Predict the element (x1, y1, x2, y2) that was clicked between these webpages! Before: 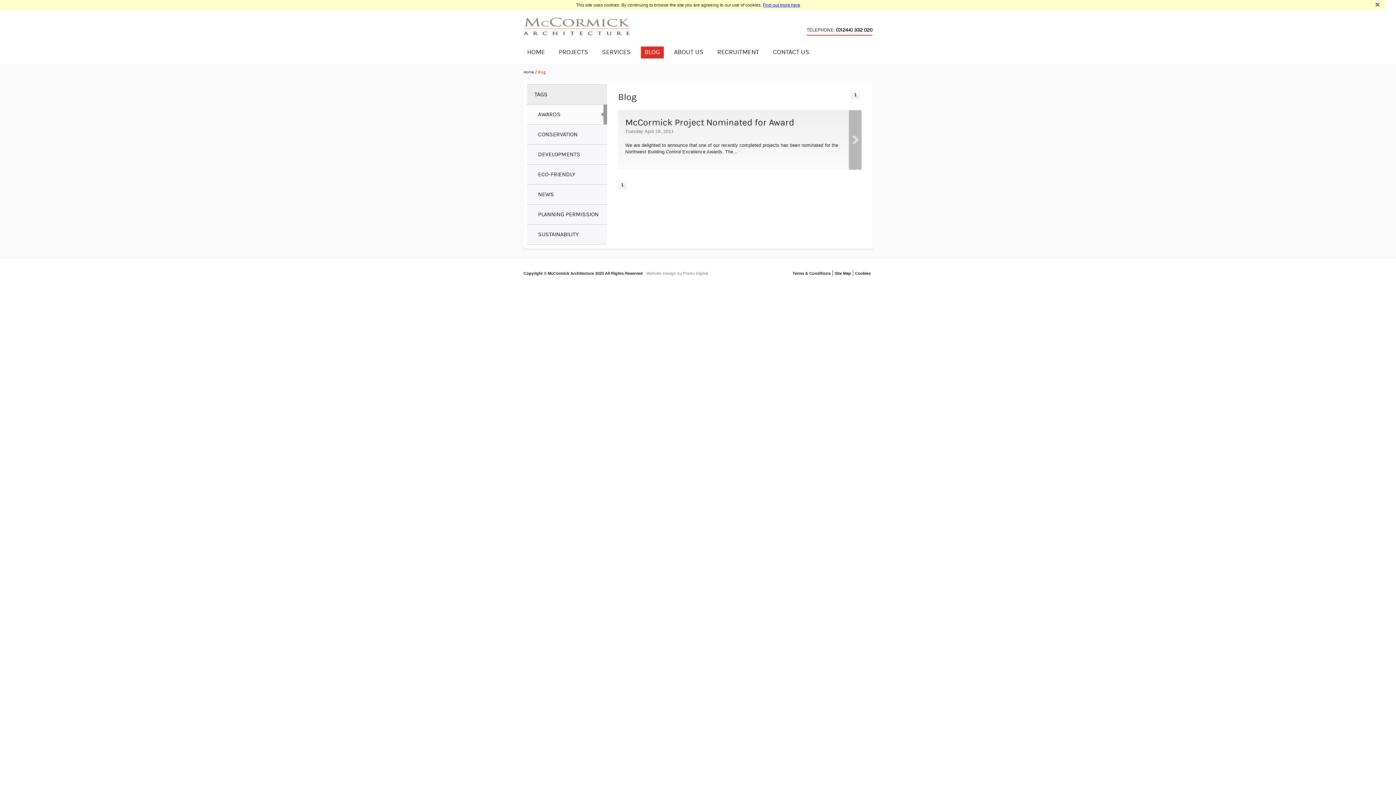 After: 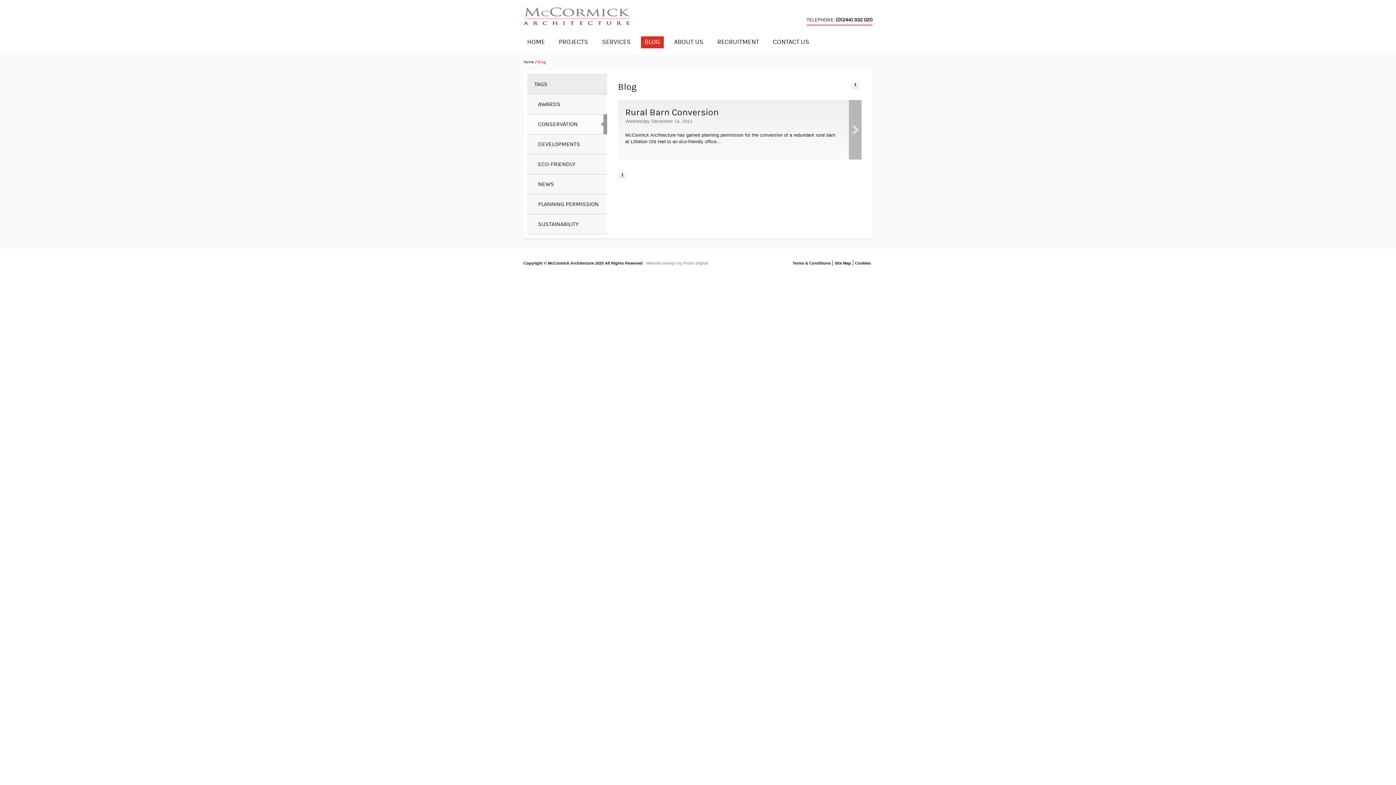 Action: bbox: (527, 124, 607, 144) label: CONSERVATION